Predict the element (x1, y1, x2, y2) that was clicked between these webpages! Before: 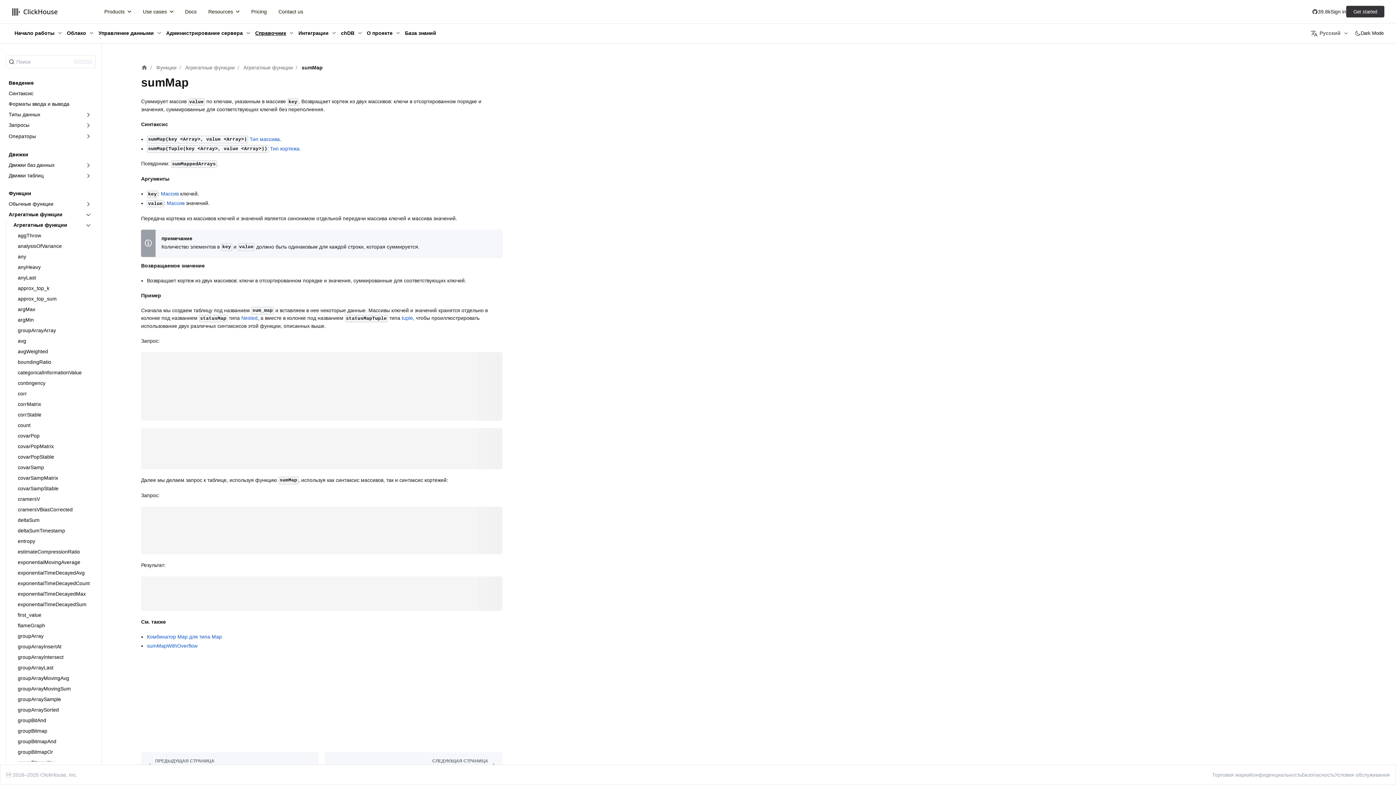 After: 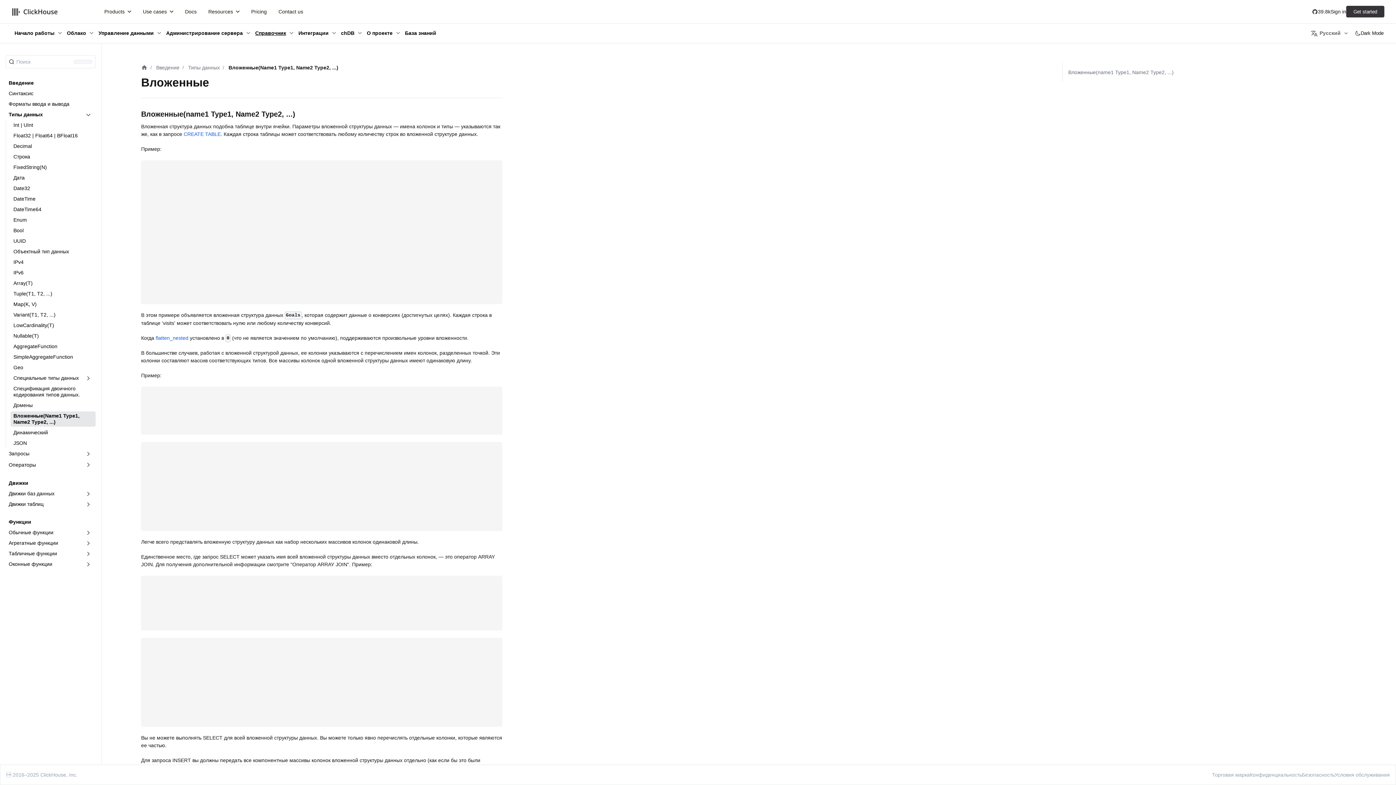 Action: label: Nested bbox: (241, 315, 257, 321)